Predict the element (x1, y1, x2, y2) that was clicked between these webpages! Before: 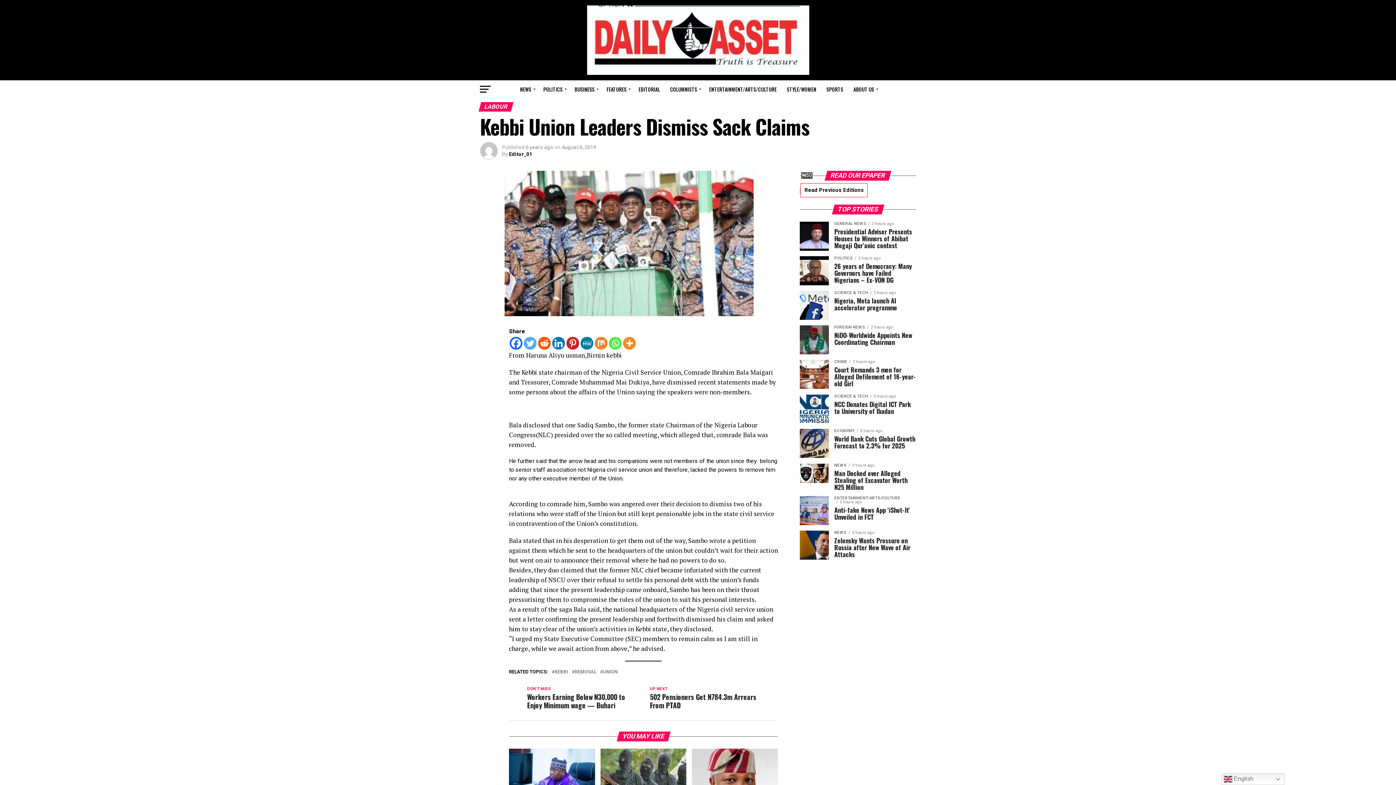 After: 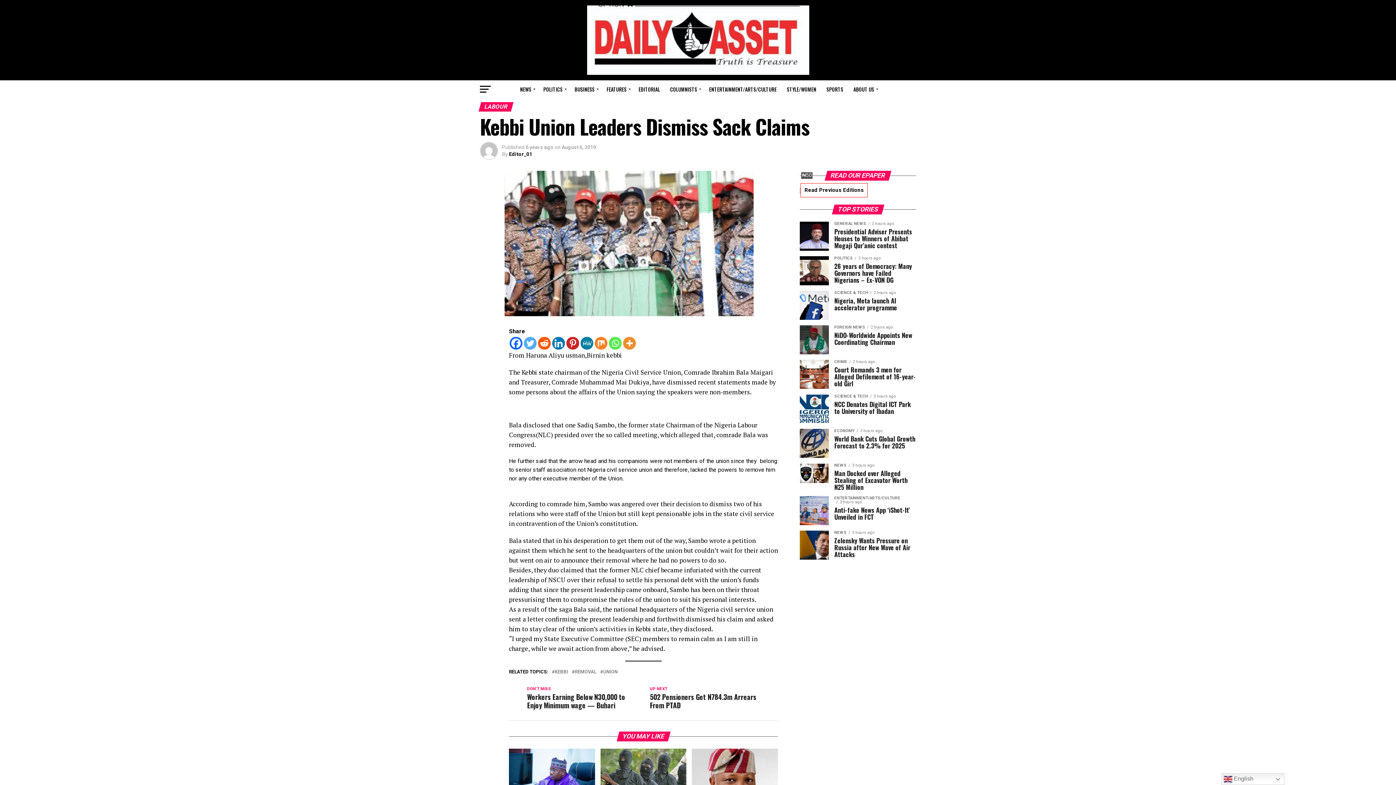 Action: bbox: (538, 337, 550, 349) label: Reddit